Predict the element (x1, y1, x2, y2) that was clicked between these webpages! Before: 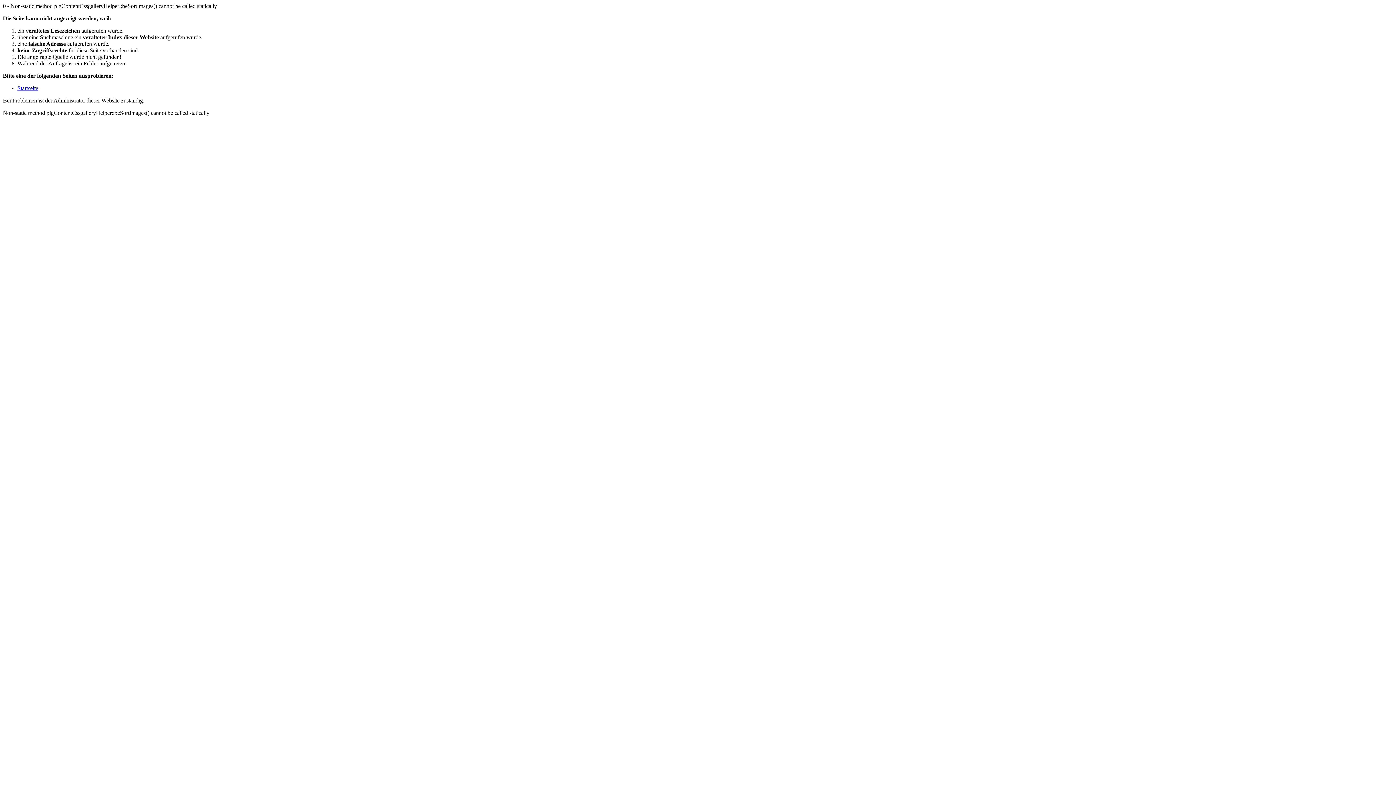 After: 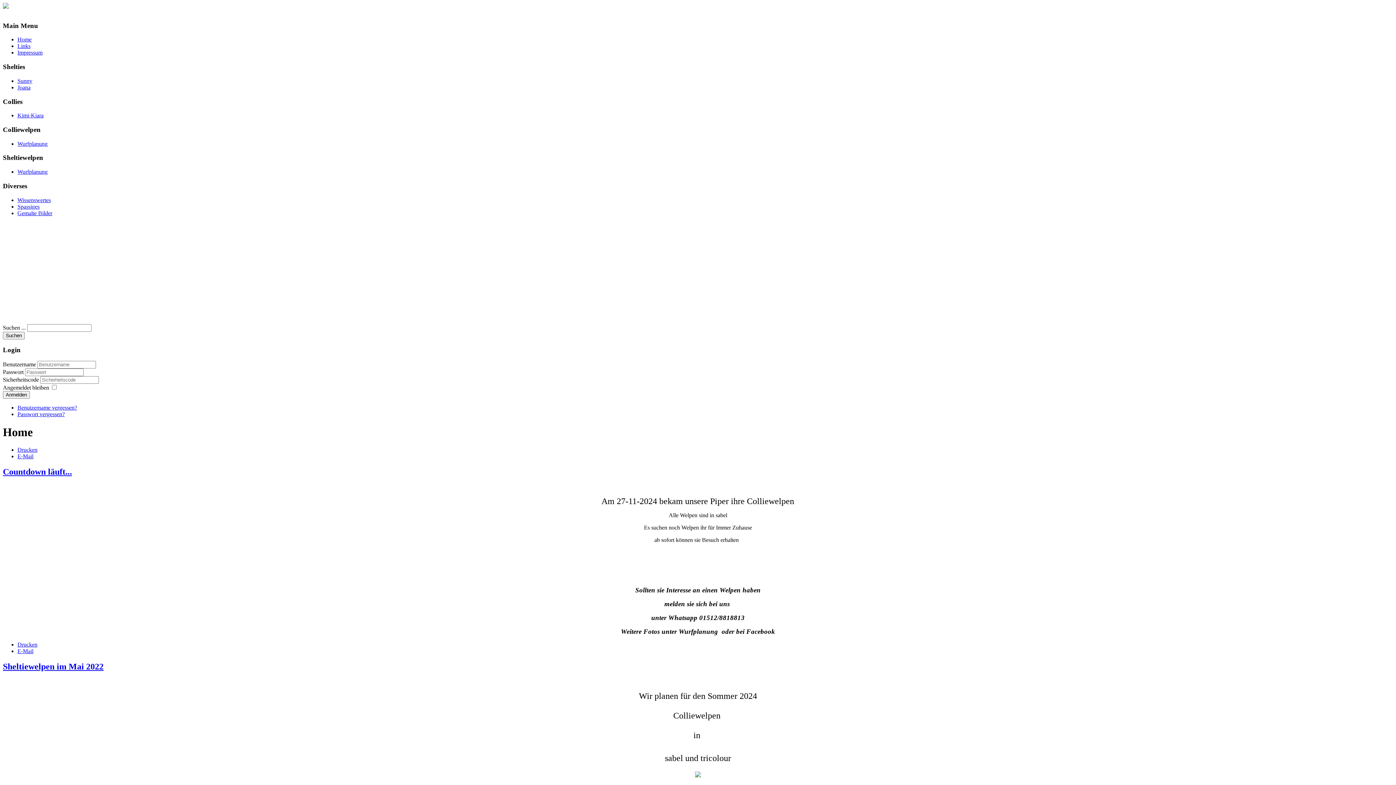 Action: bbox: (17, 85, 38, 91) label: Startseite